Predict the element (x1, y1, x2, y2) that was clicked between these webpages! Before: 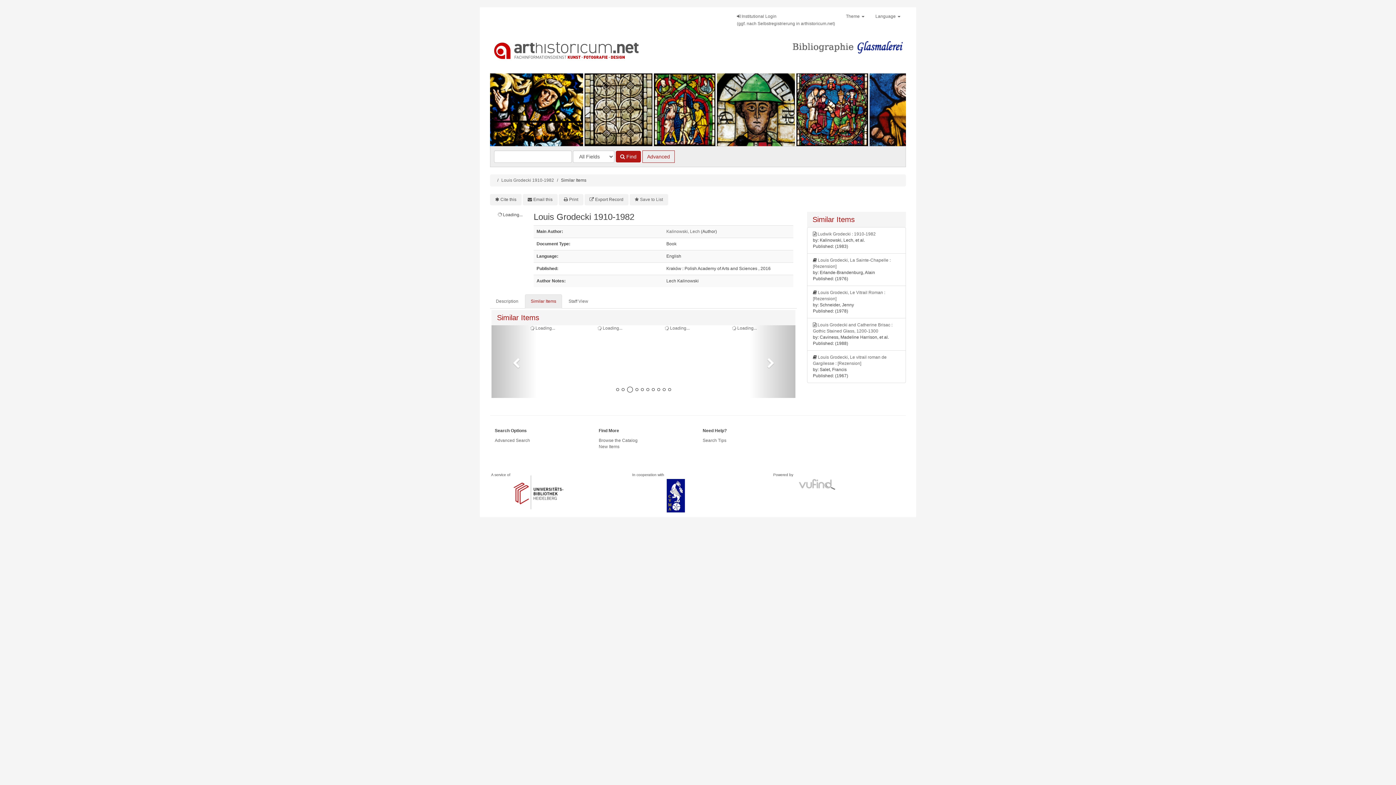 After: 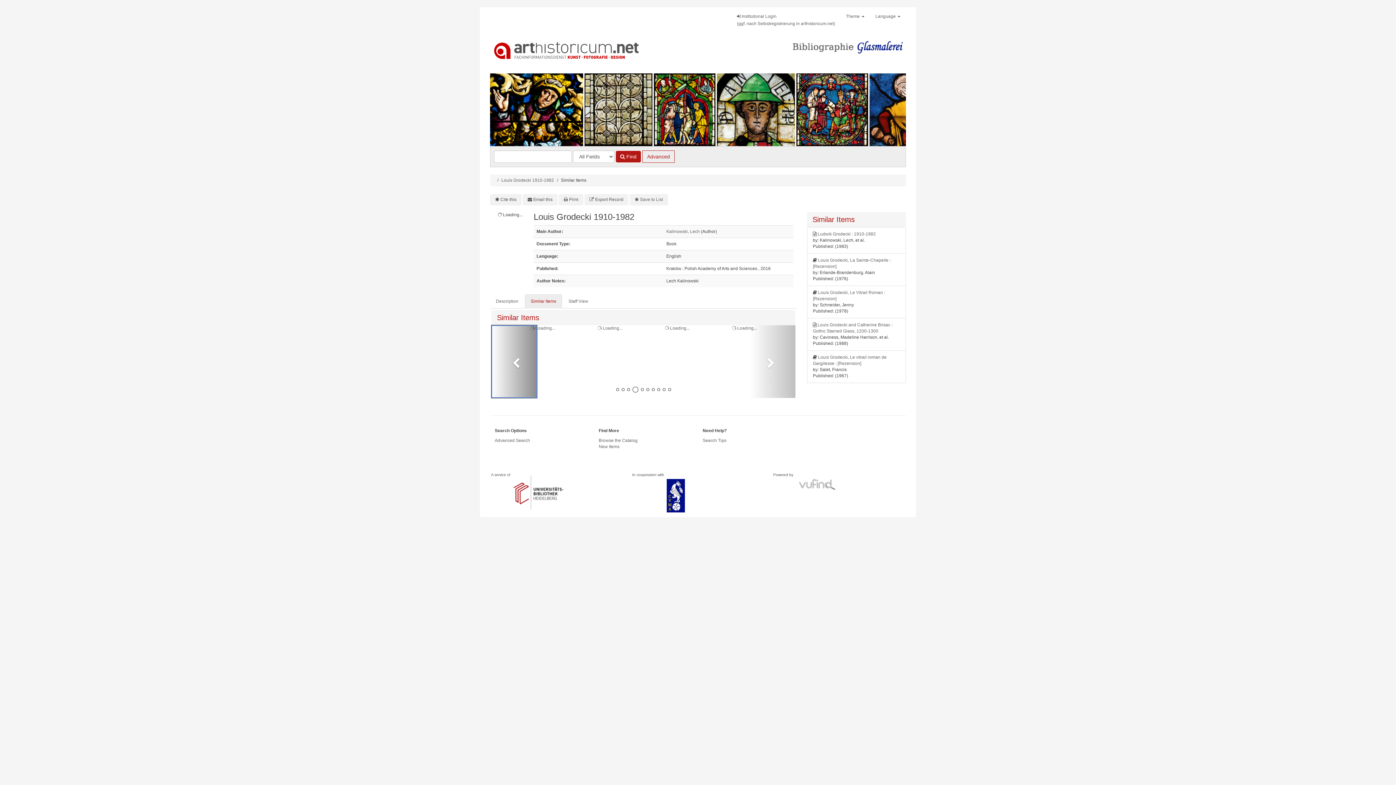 Action: label: Prev bbox: (491, 325, 537, 398)